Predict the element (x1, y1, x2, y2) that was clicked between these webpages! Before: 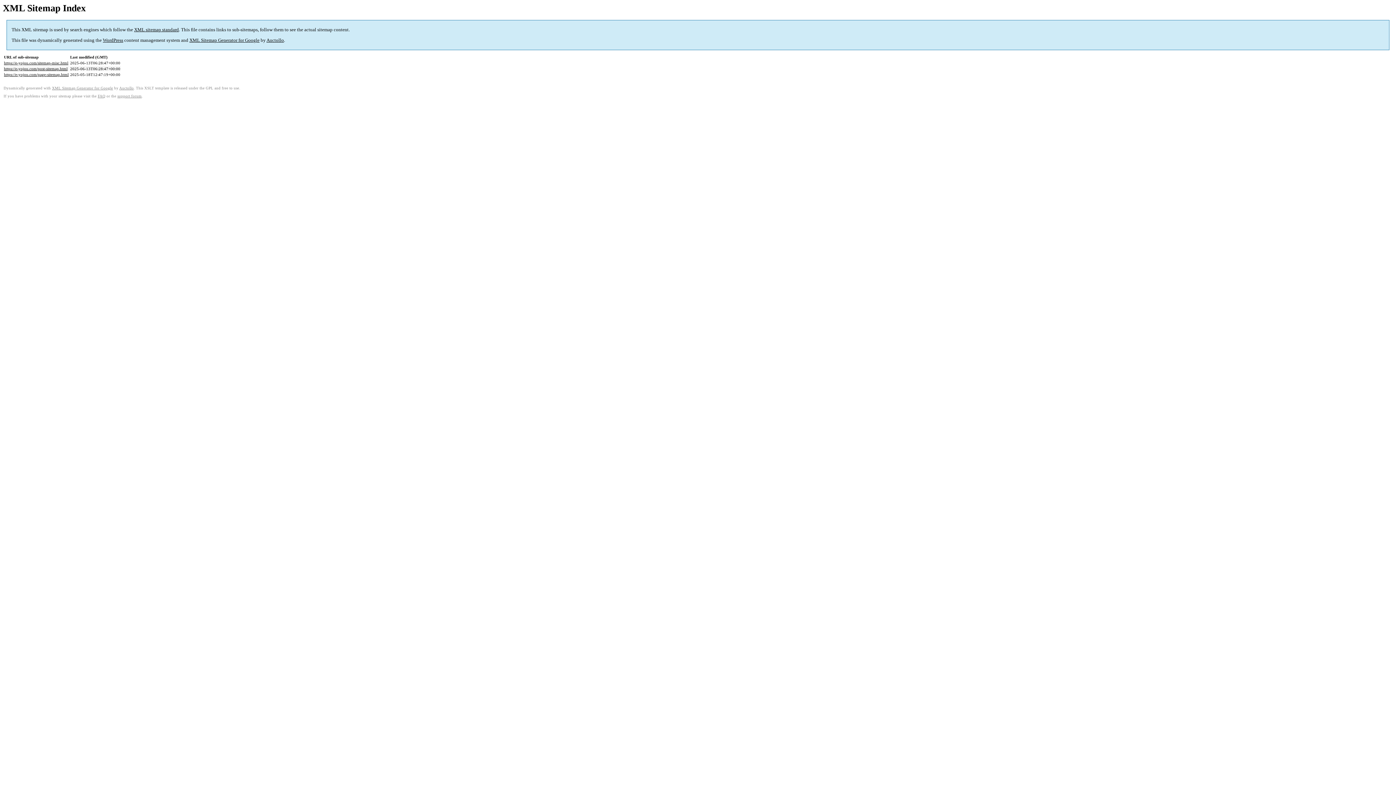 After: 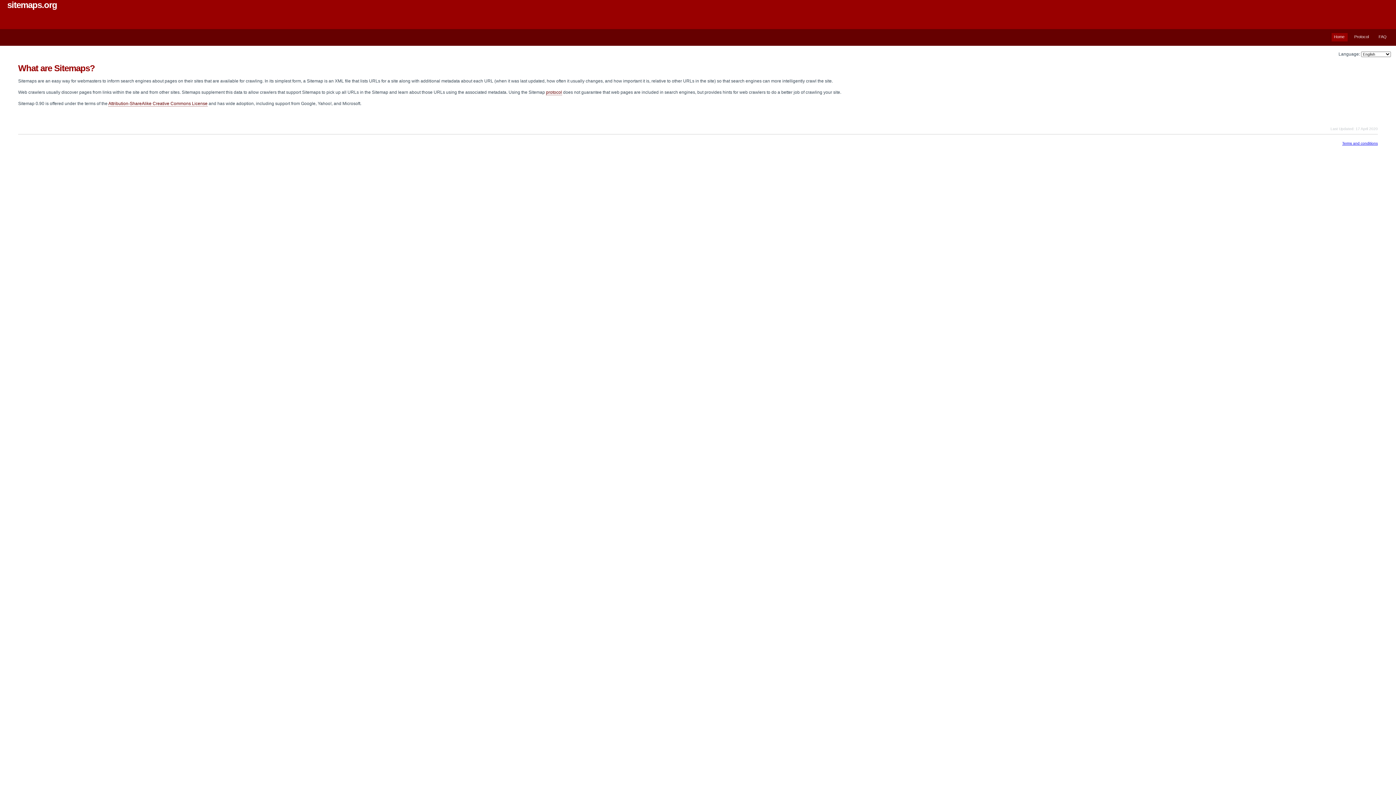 Action: bbox: (134, 27, 178, 32) label: XML sitemap standard